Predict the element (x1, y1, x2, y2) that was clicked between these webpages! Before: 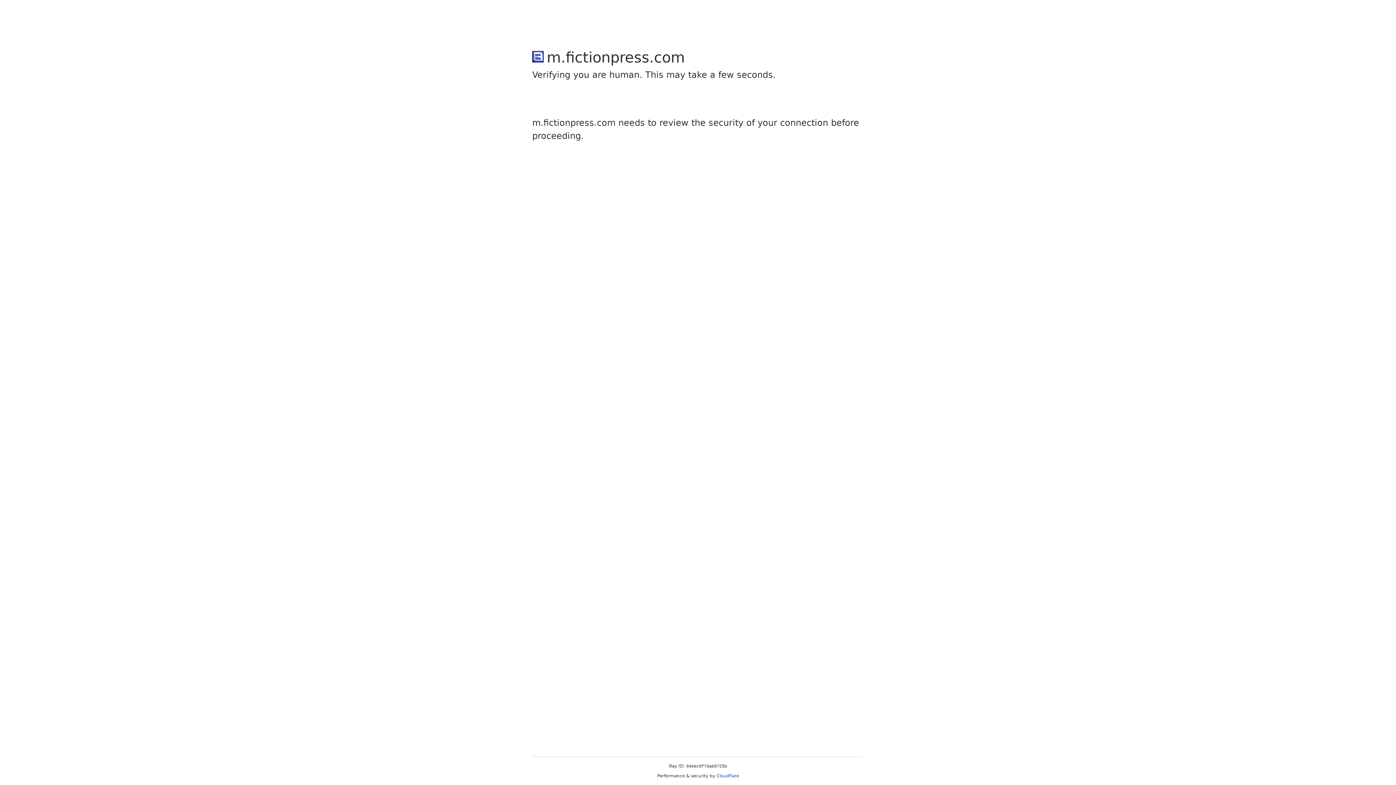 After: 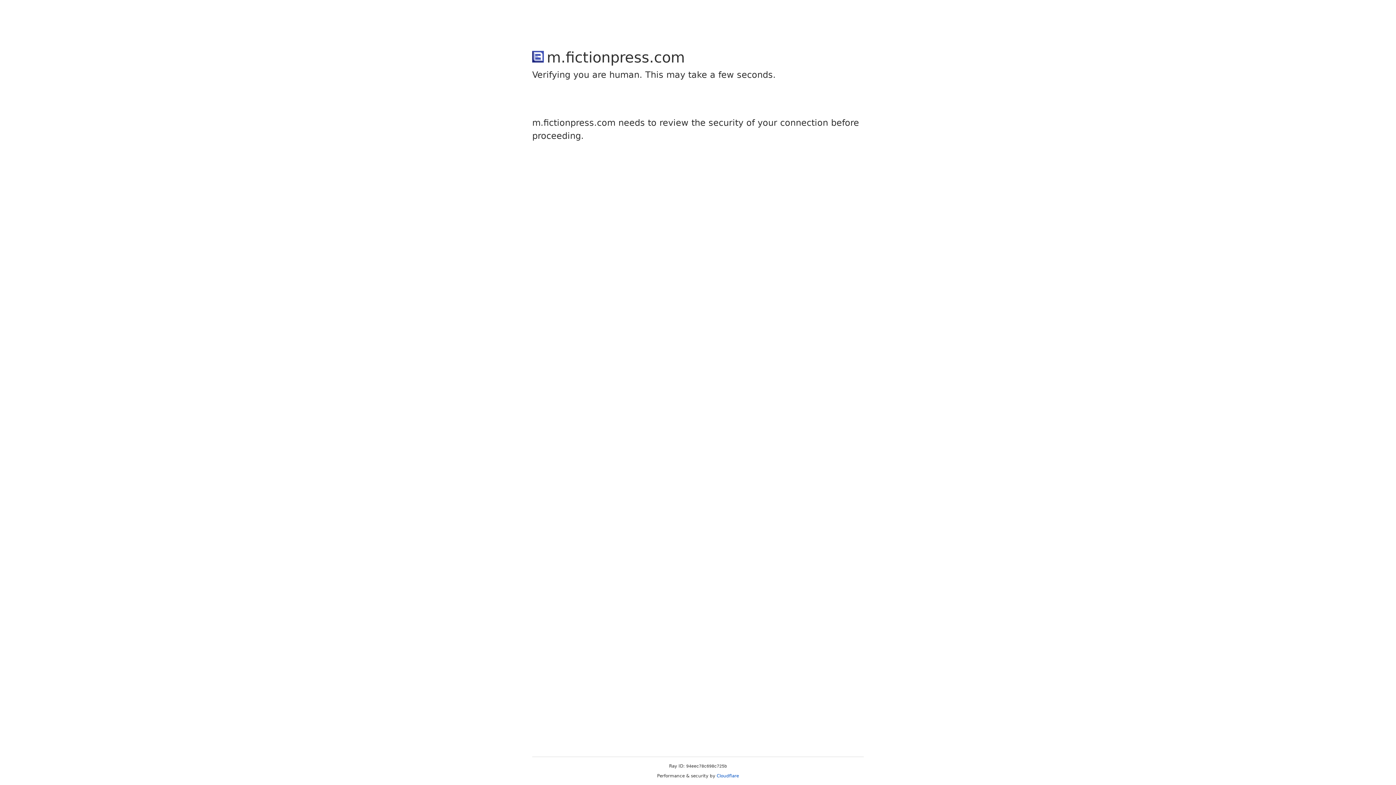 Action: label: Cloudflare bbox: (716, 773, 739, 778)